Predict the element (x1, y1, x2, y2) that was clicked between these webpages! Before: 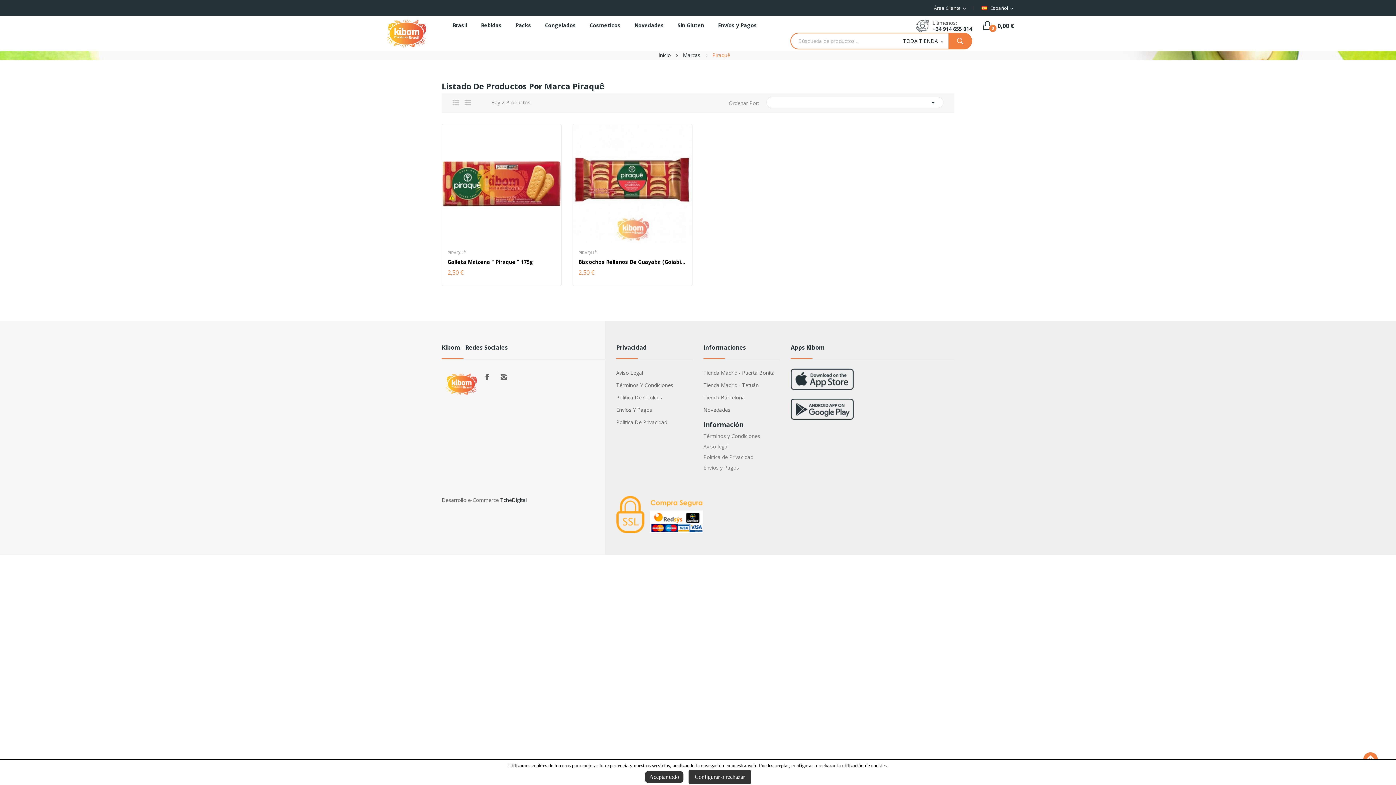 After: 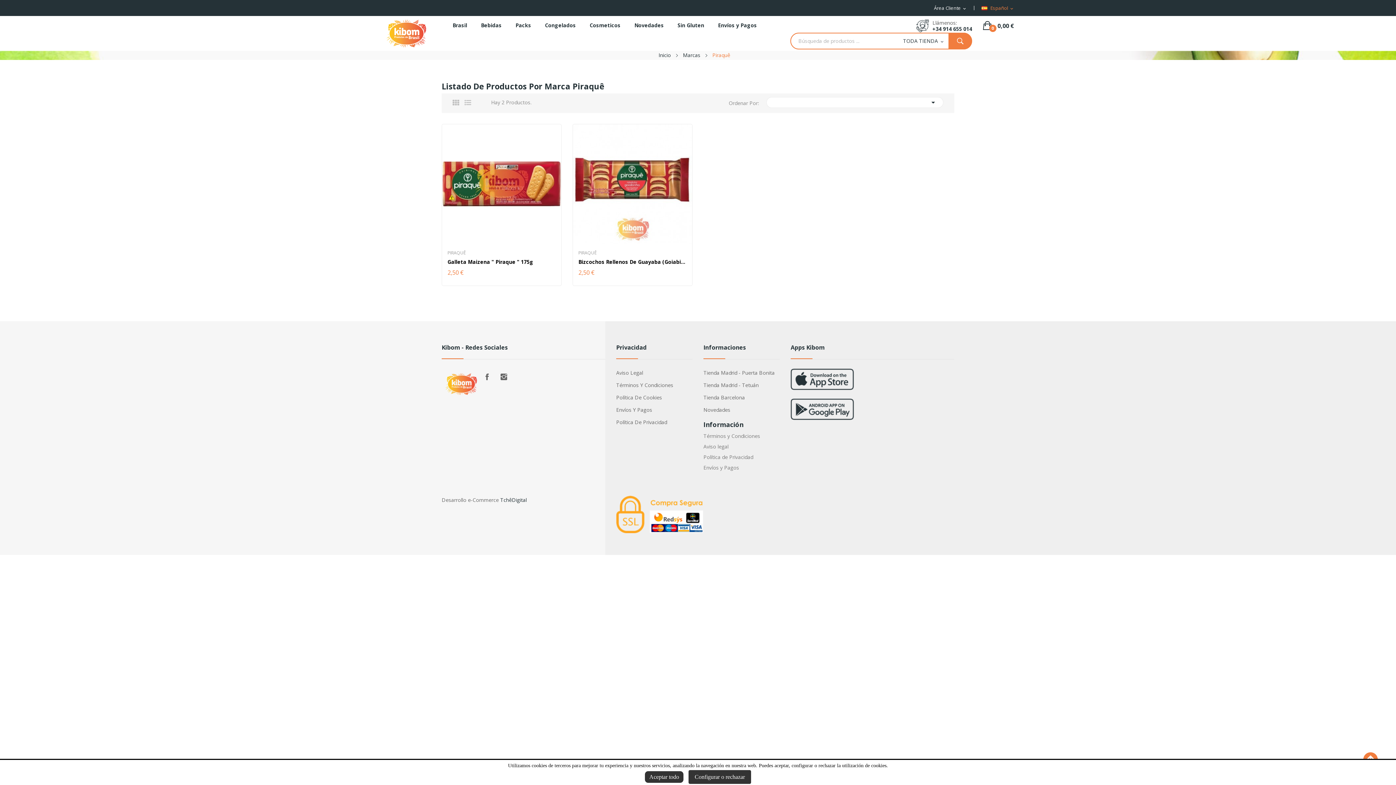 Action: label: Selector desplegable de idioma bbox: (981, 5, 1014, 11)